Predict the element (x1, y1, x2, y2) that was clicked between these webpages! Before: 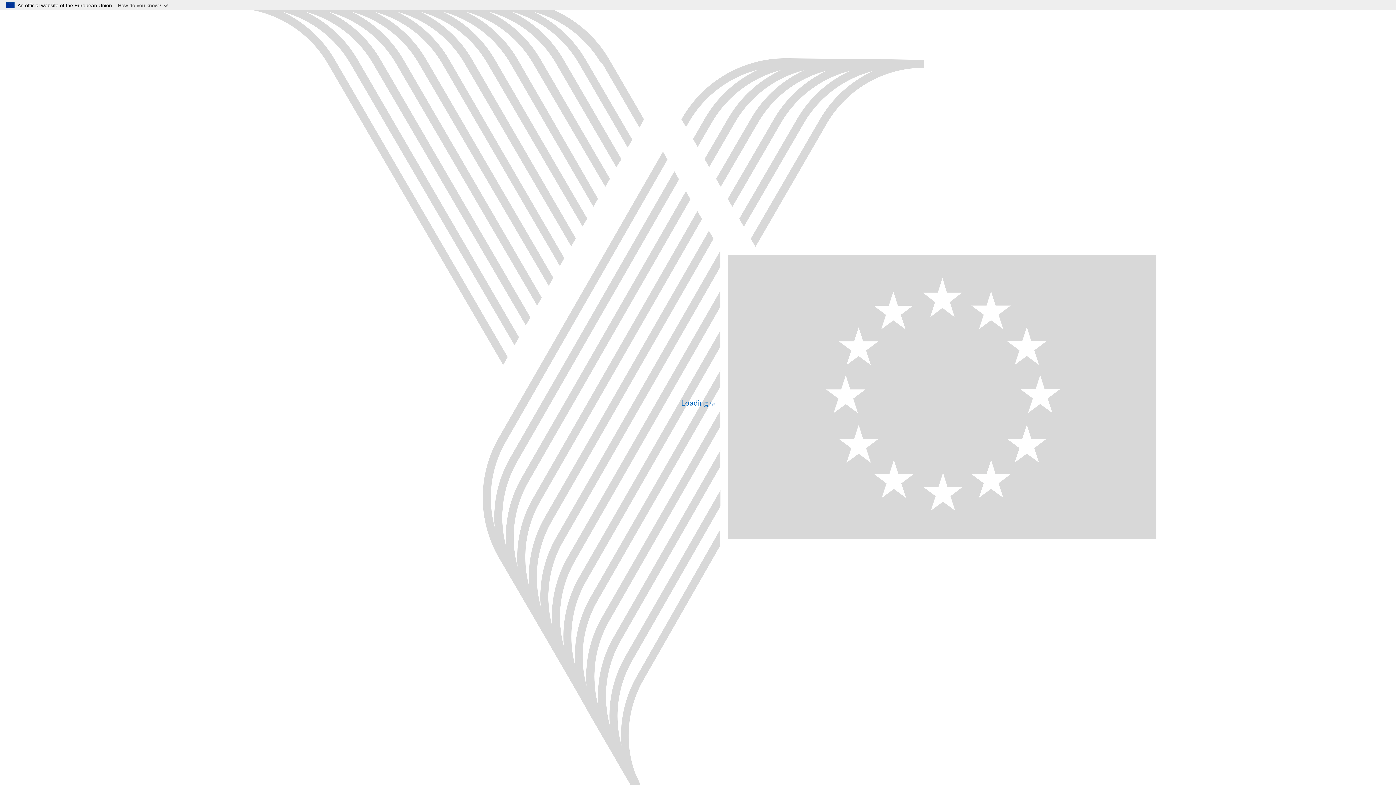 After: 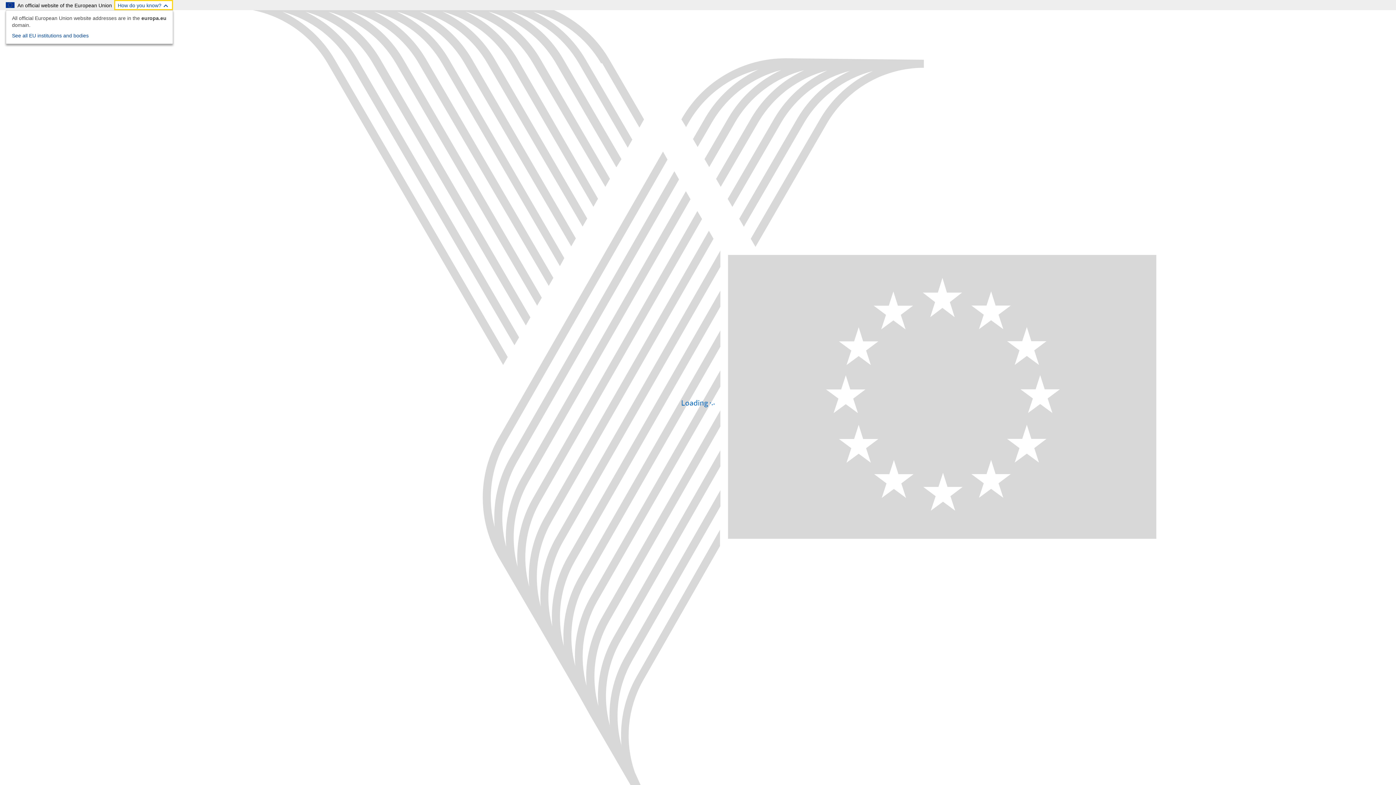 Action: label: How do you know? bbox: (114, 0, 173, 10)